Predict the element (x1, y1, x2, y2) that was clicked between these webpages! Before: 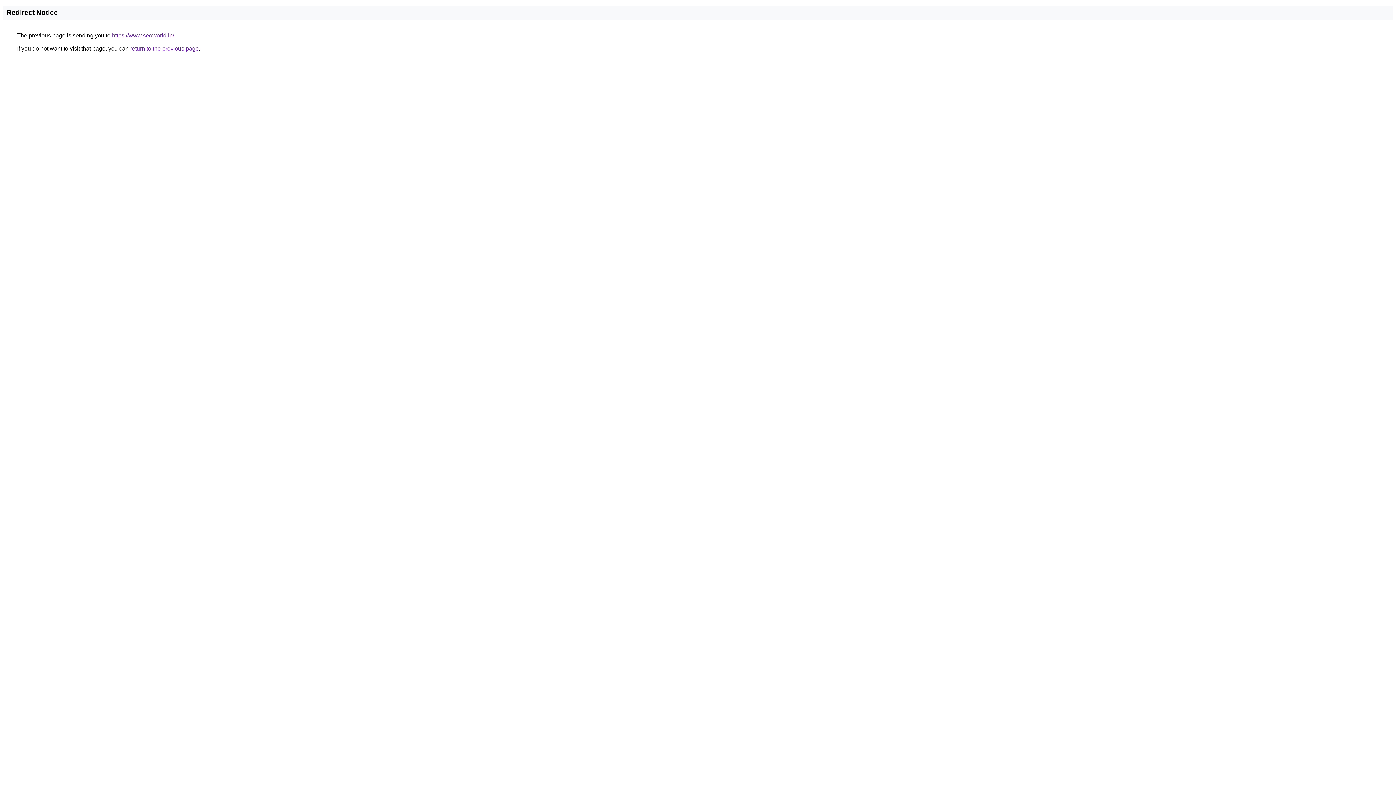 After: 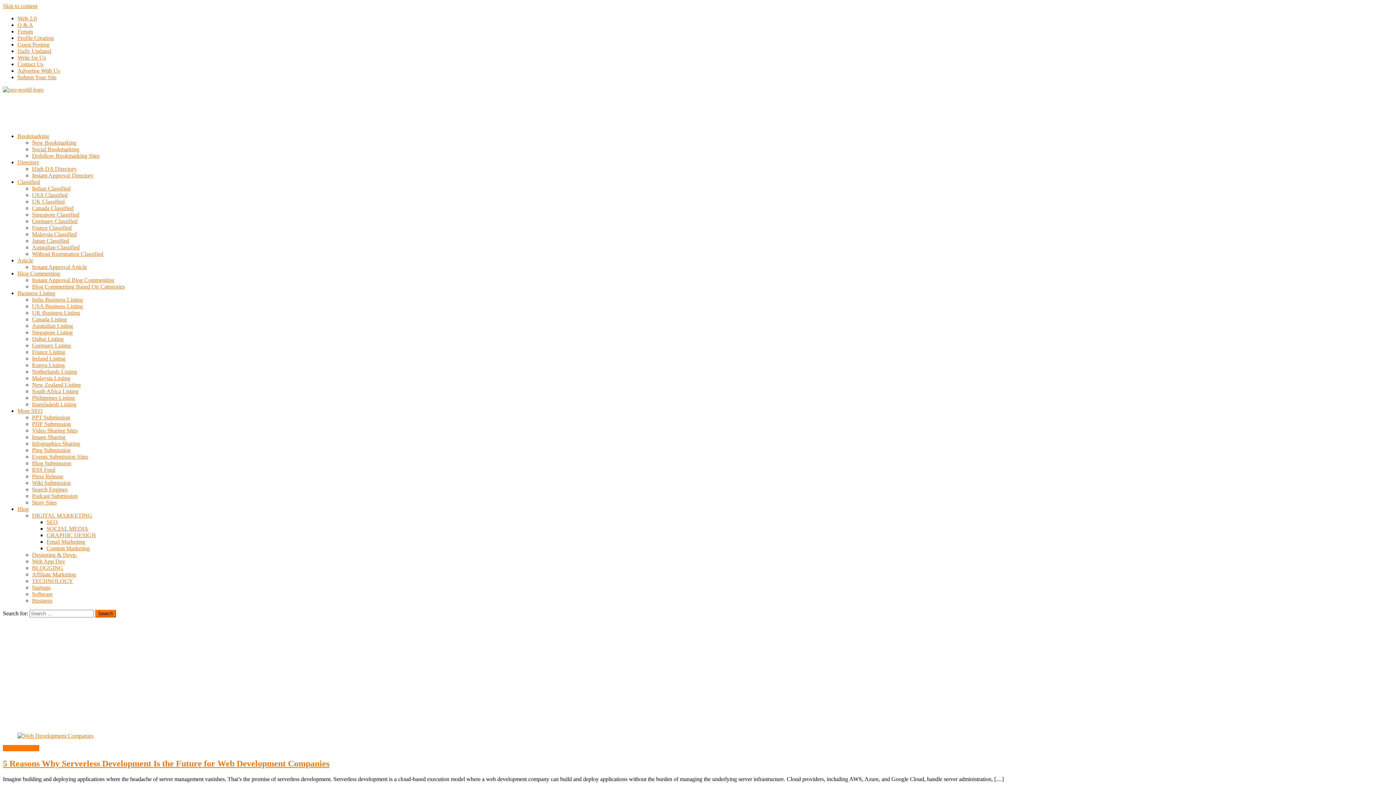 Action: label: https://www.seoworld.in/ bbox: (112, 32, 174, 38)